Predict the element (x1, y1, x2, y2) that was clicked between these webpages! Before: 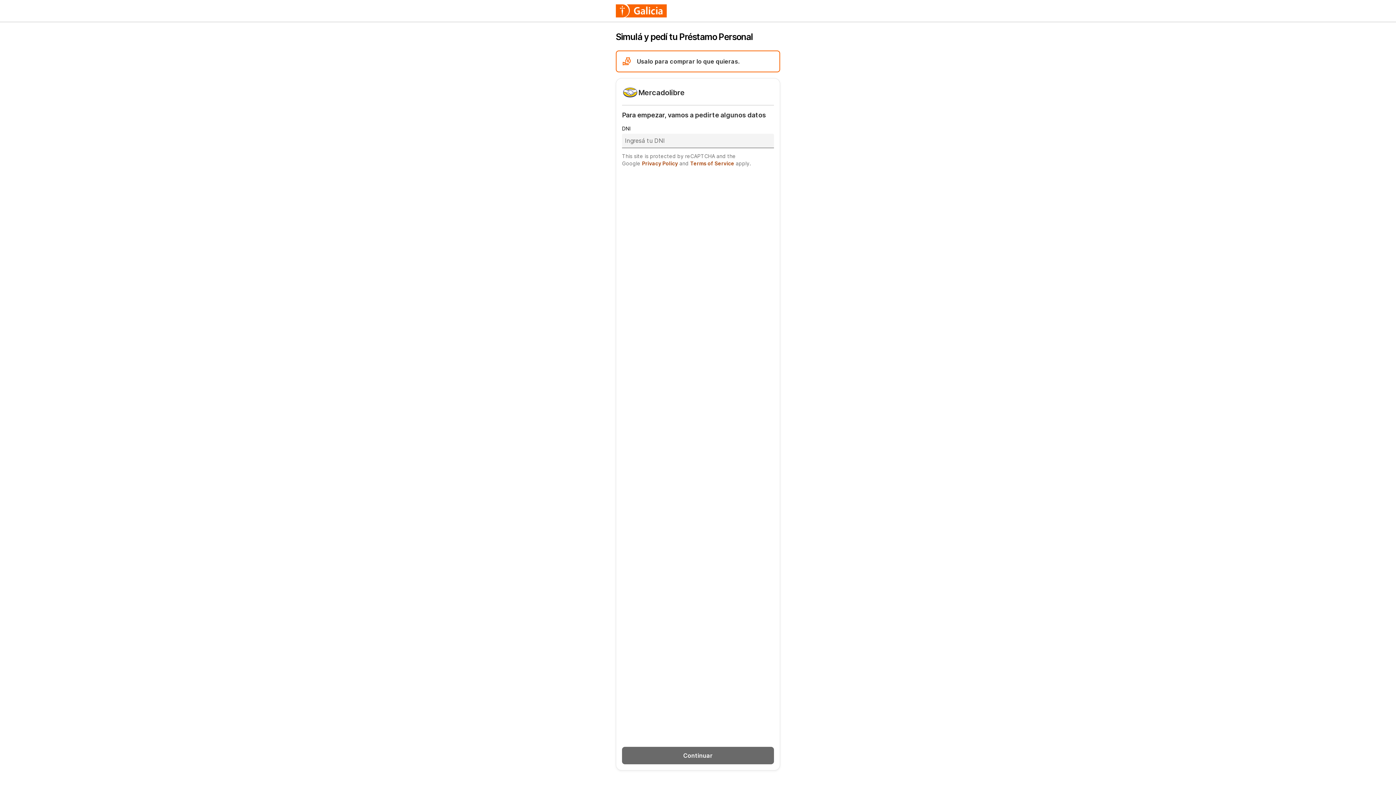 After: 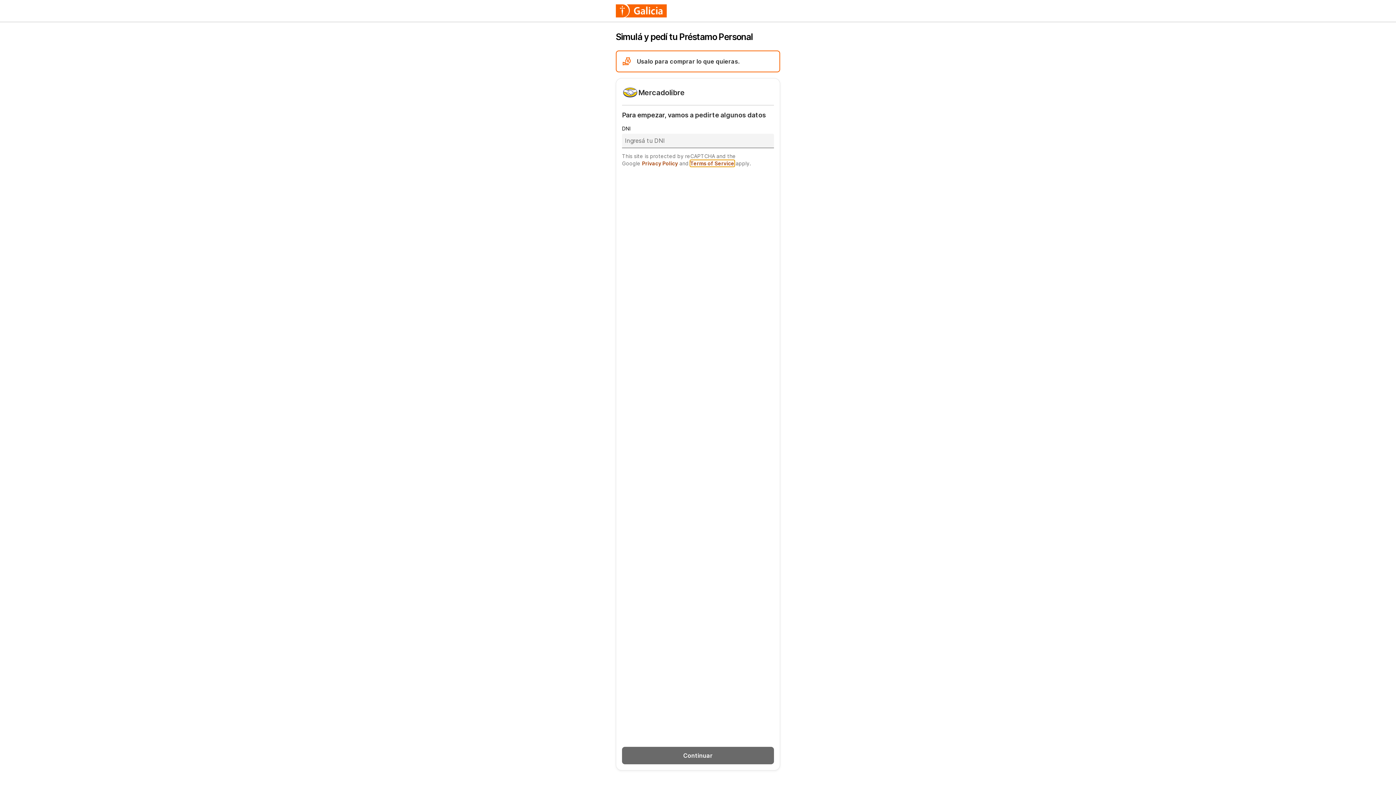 Action: bbox: (647, 161, 683, 166) label: Terms of Service